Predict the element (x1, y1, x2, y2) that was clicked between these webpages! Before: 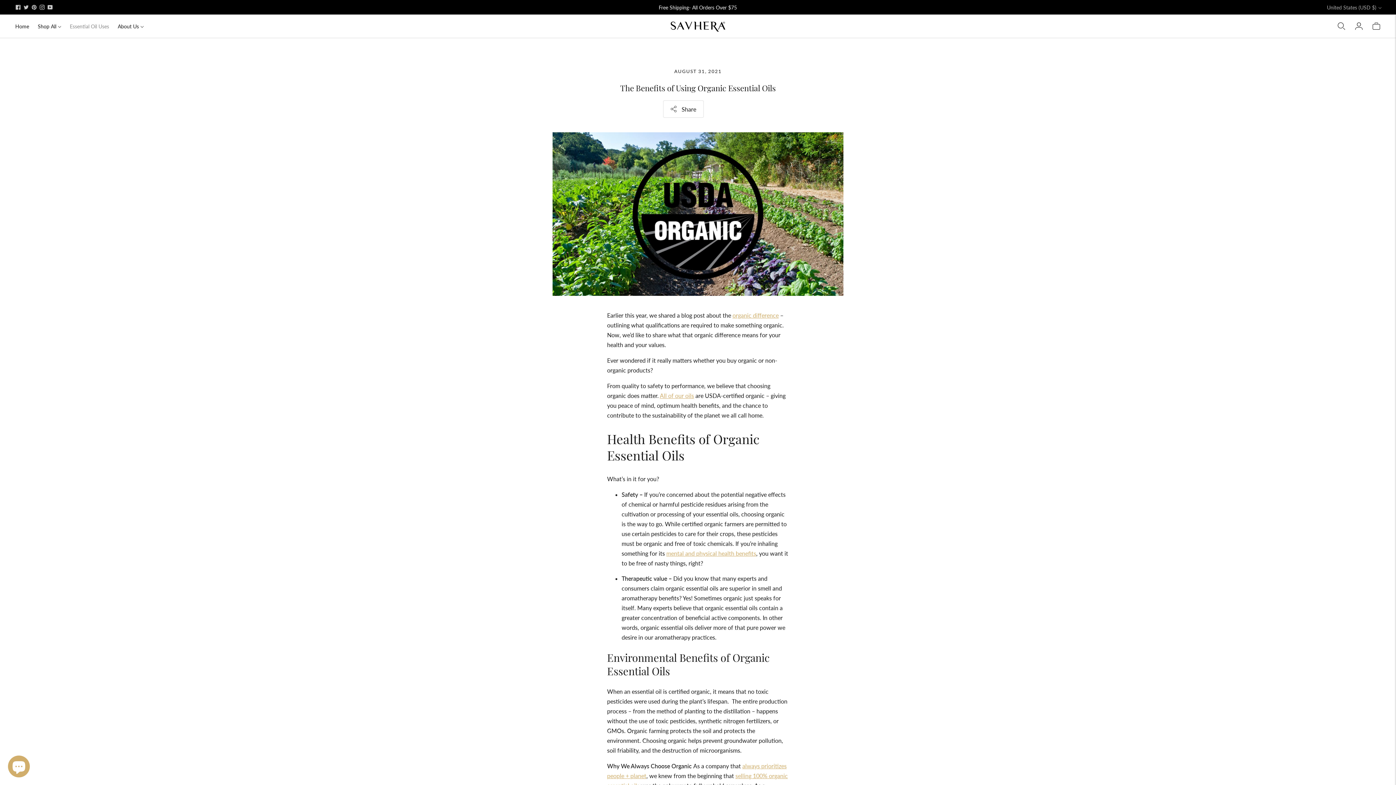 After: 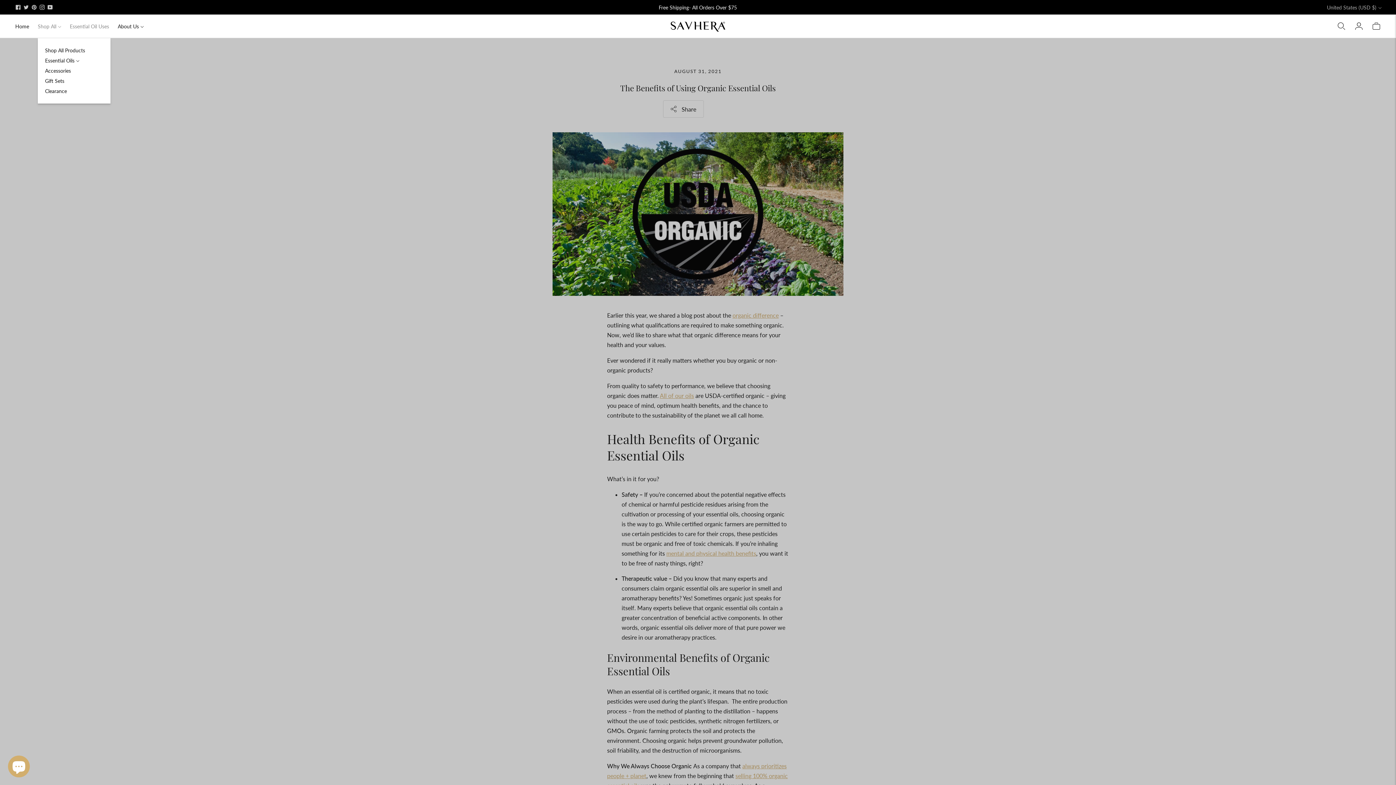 Action: label: Shop All bbox: (37, 18, 61, 34)